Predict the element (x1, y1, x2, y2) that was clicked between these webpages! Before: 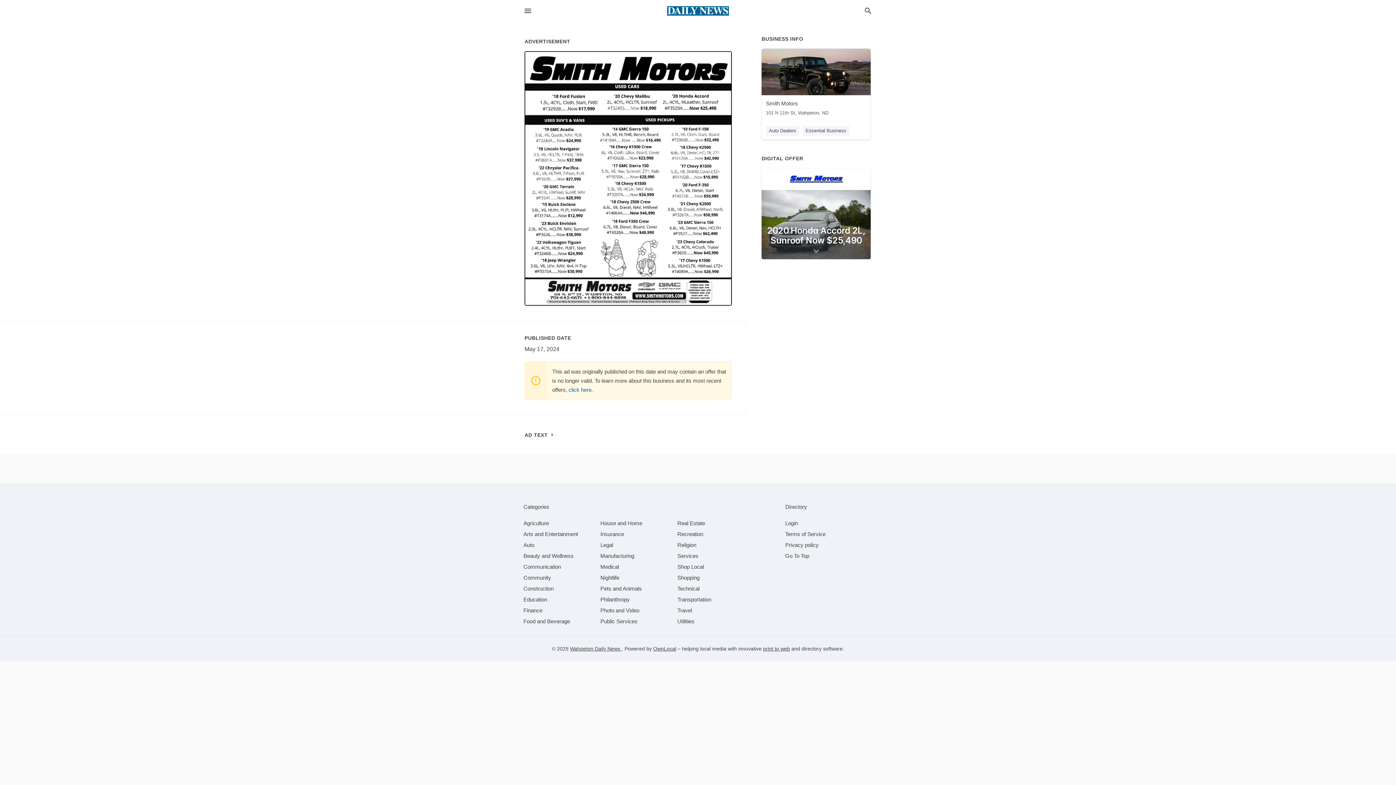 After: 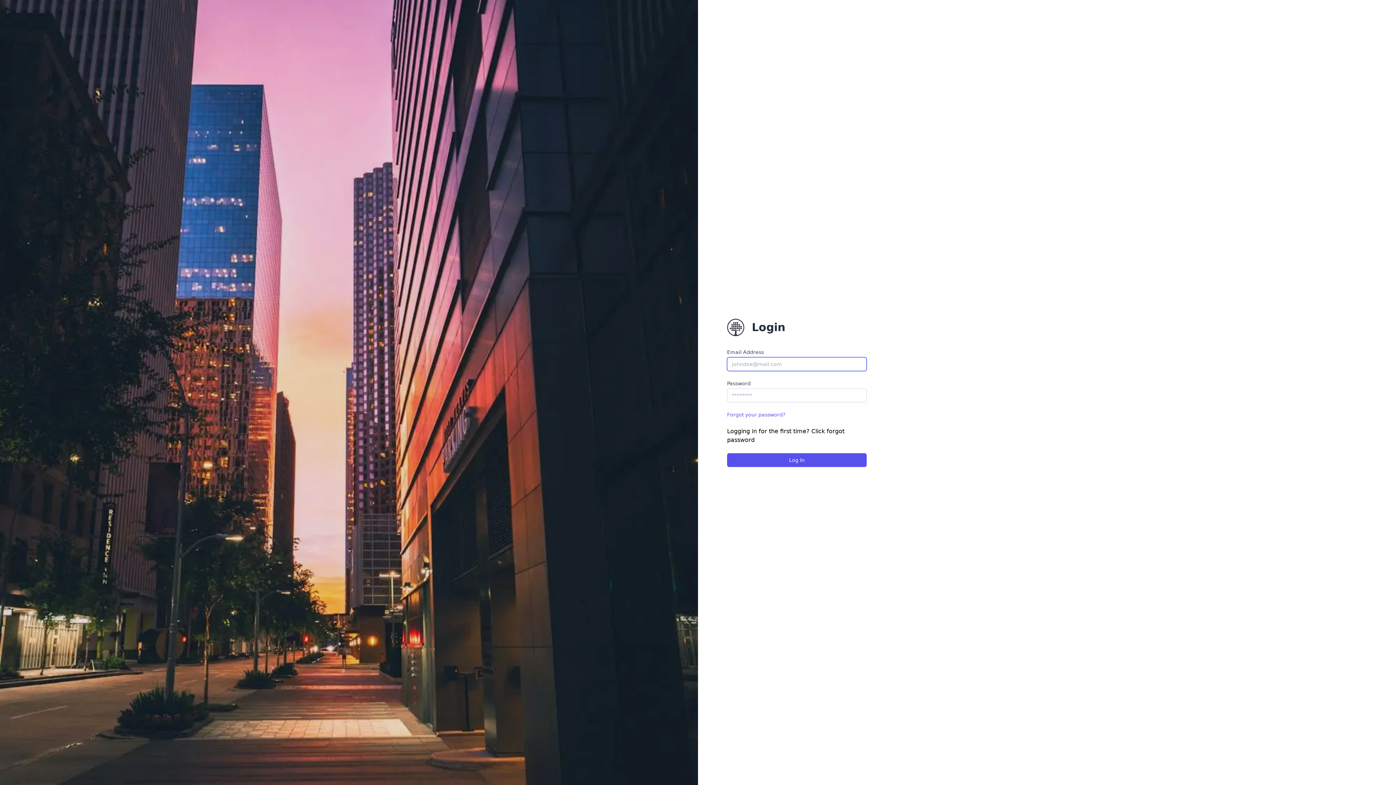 Action: label: Login bbox: (785, 520, 798, 526)